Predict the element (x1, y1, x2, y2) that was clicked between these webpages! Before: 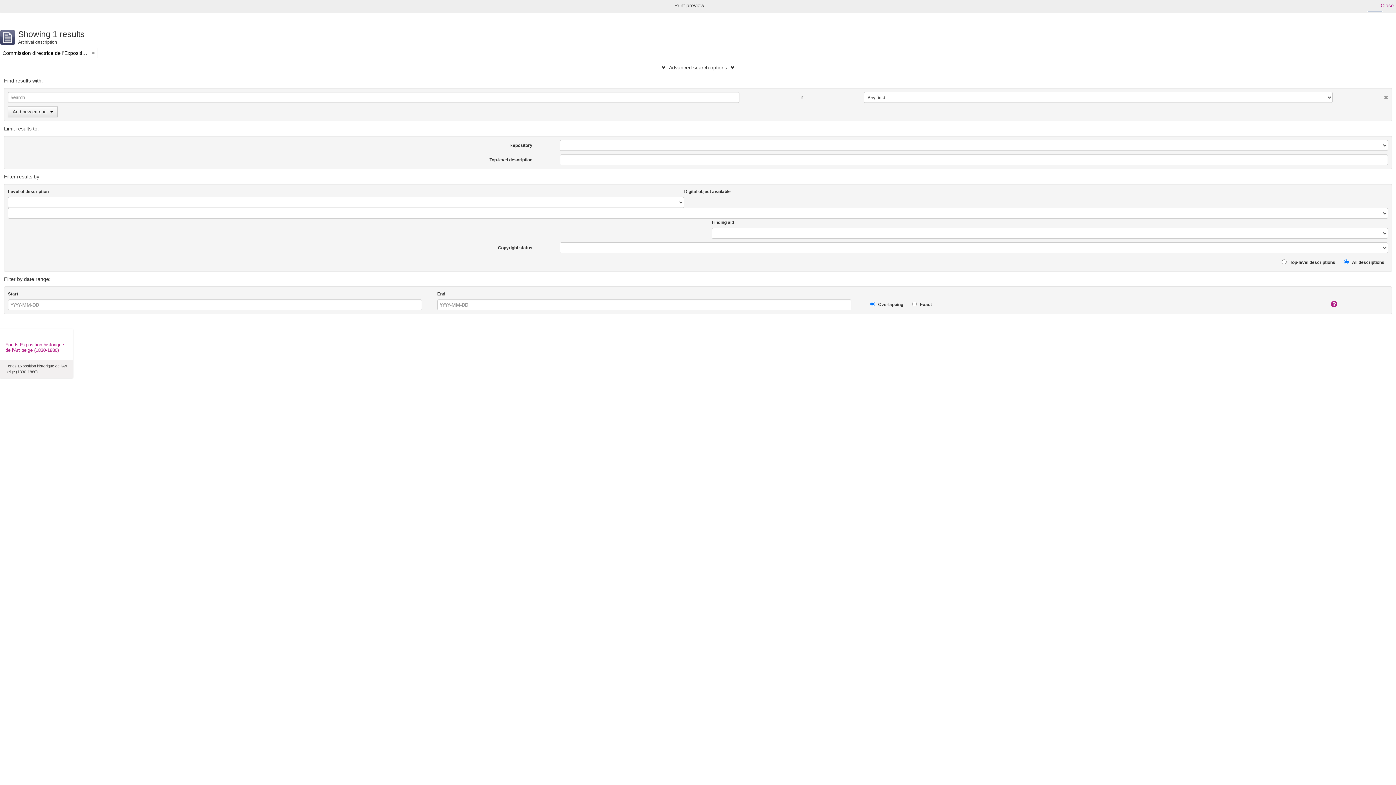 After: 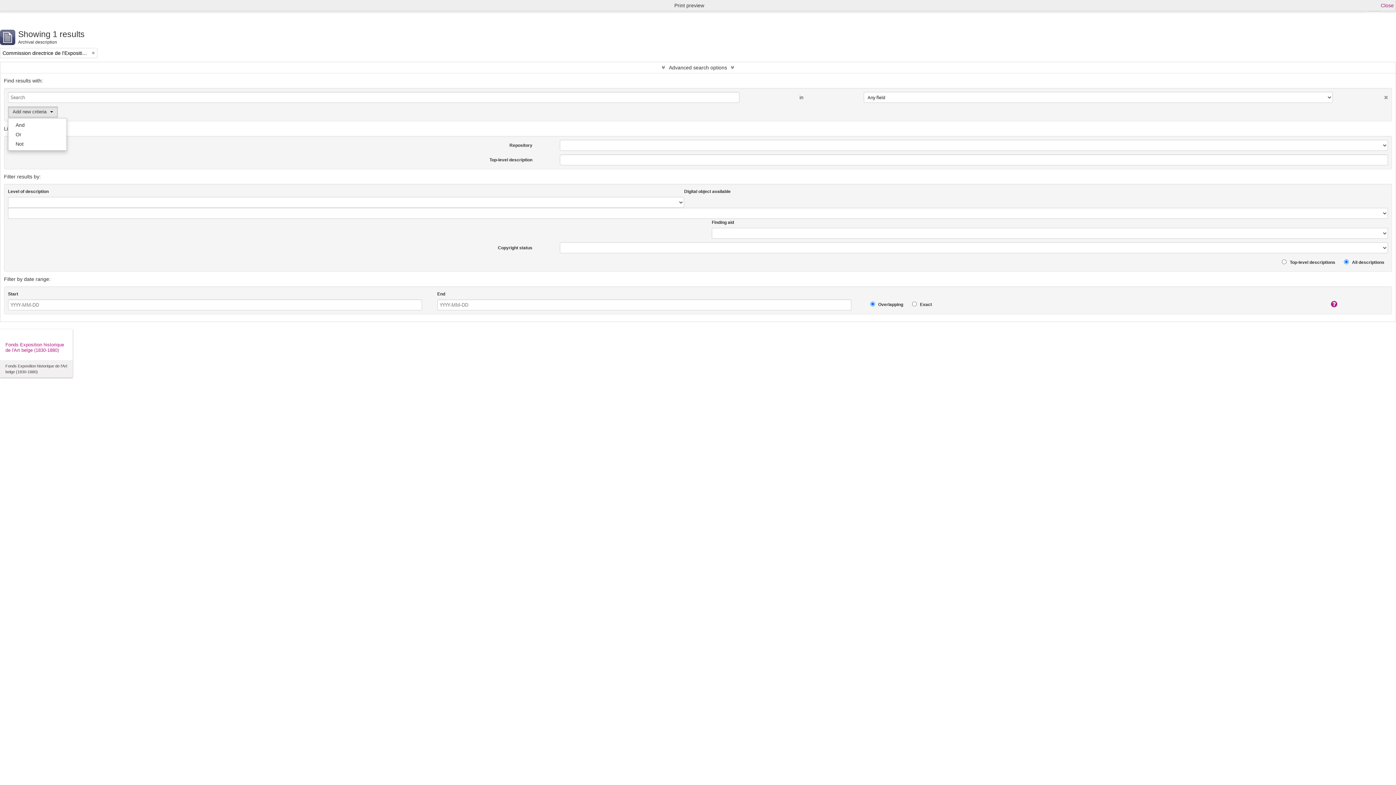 Action: label: Add new criteria bbox: (8, 106, 57, 117)